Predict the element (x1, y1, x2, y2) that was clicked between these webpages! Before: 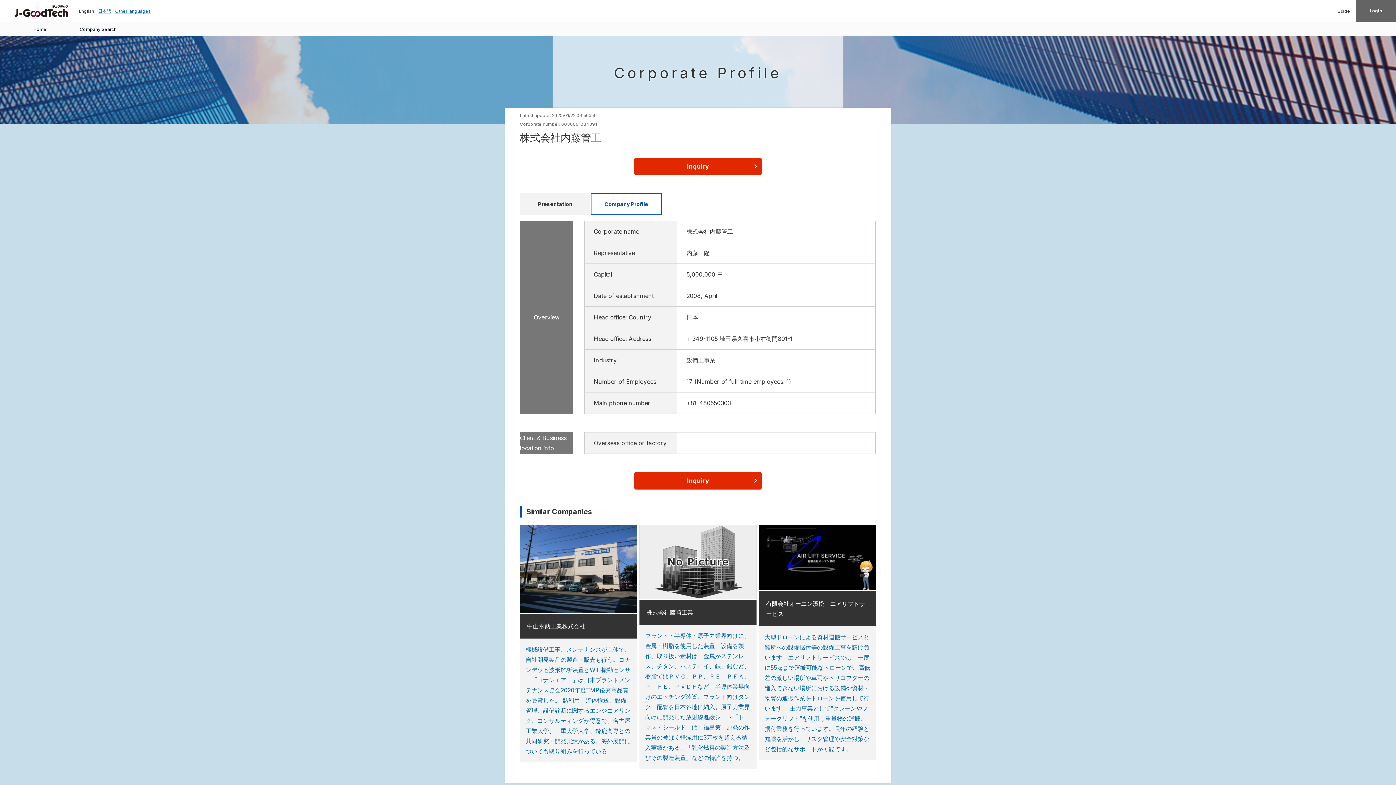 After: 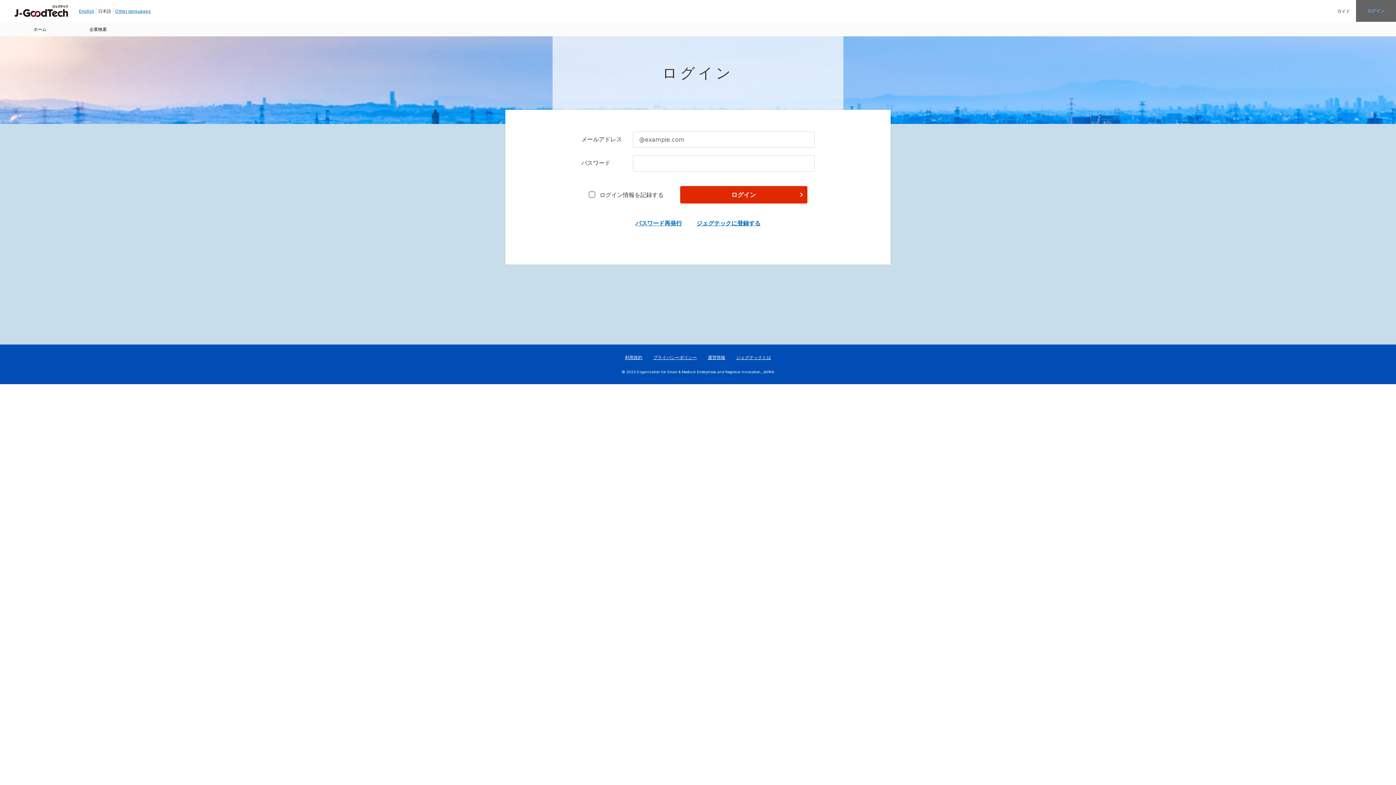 Action: label: Login bbox: (1356, 0, 1396, 21)